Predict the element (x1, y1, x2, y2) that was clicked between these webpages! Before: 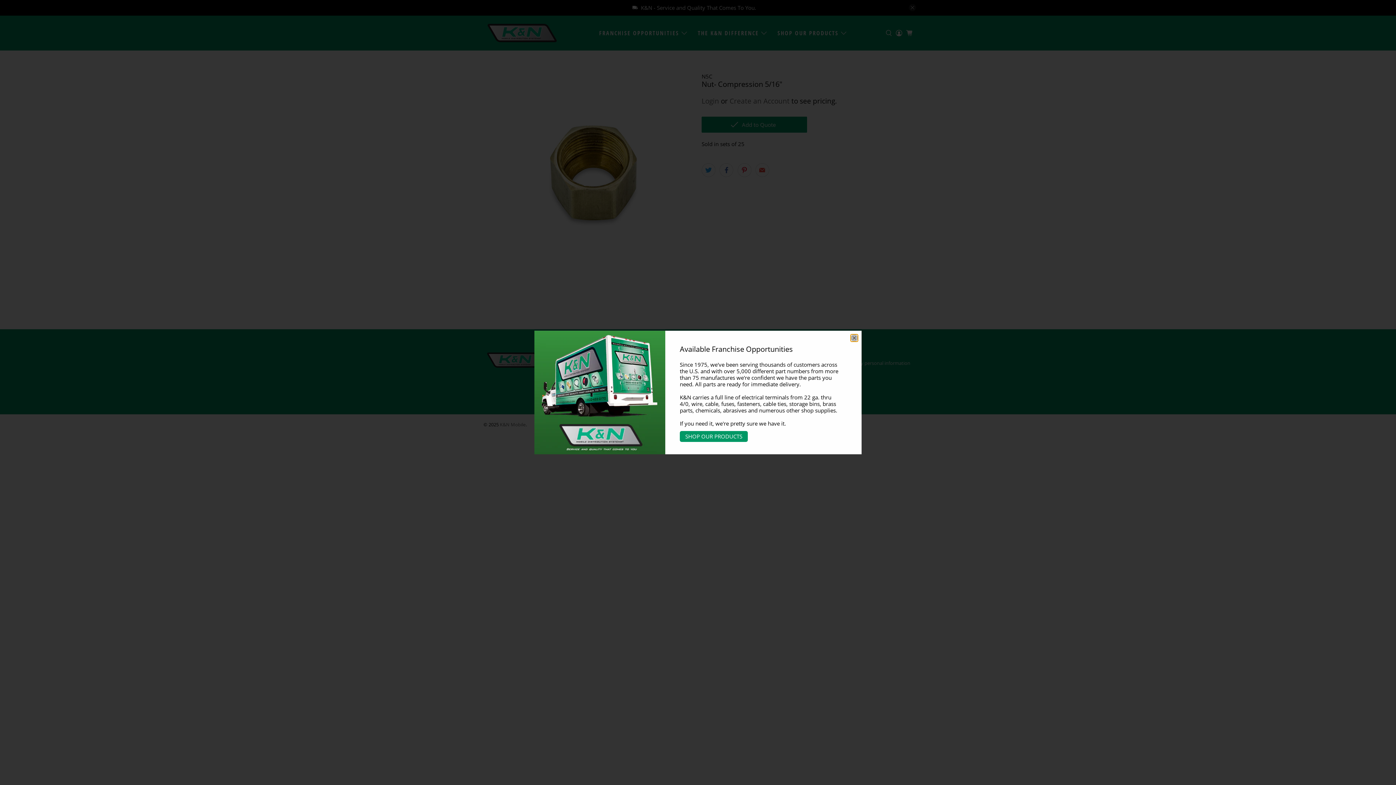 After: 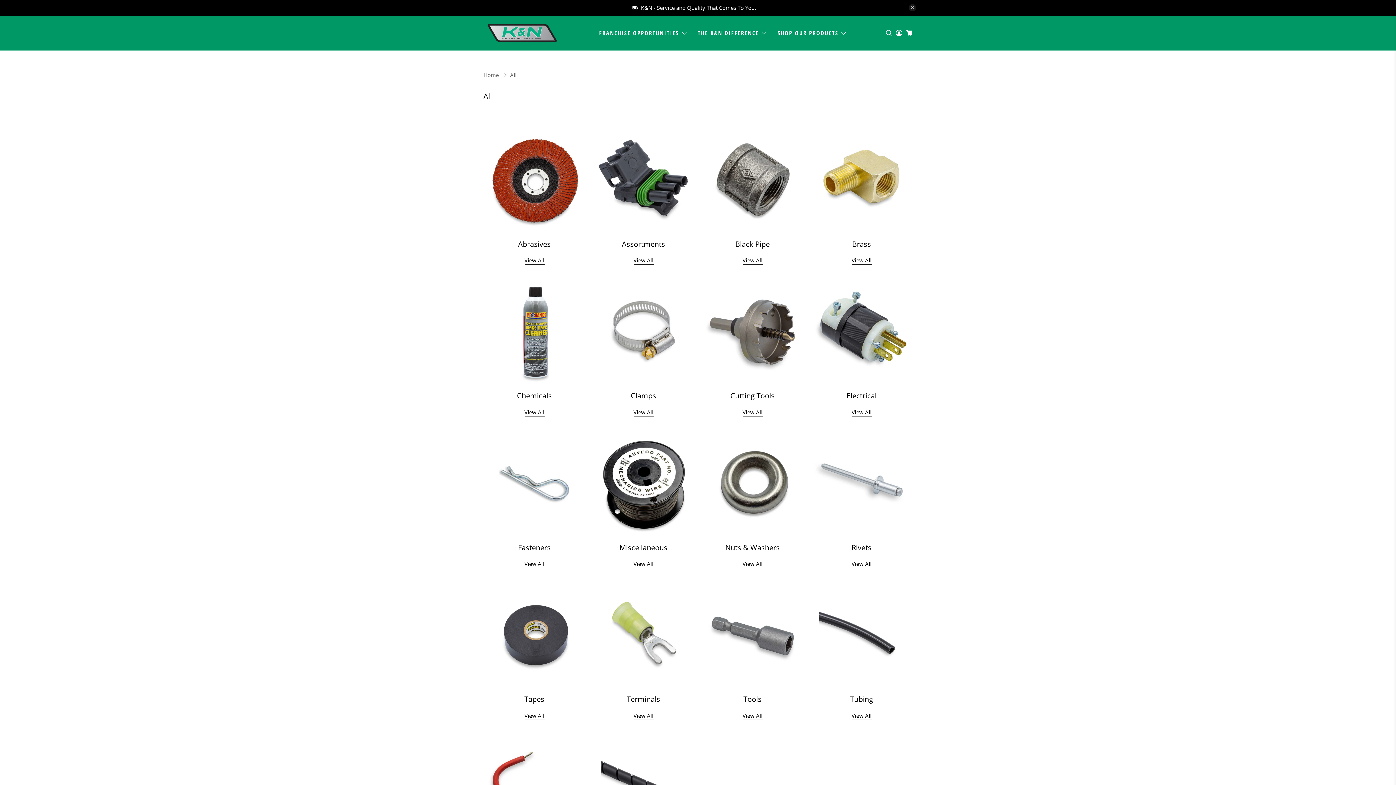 Action: bbox: (680, 431, 748, 442) label: SHOP OUR PRODUCTS